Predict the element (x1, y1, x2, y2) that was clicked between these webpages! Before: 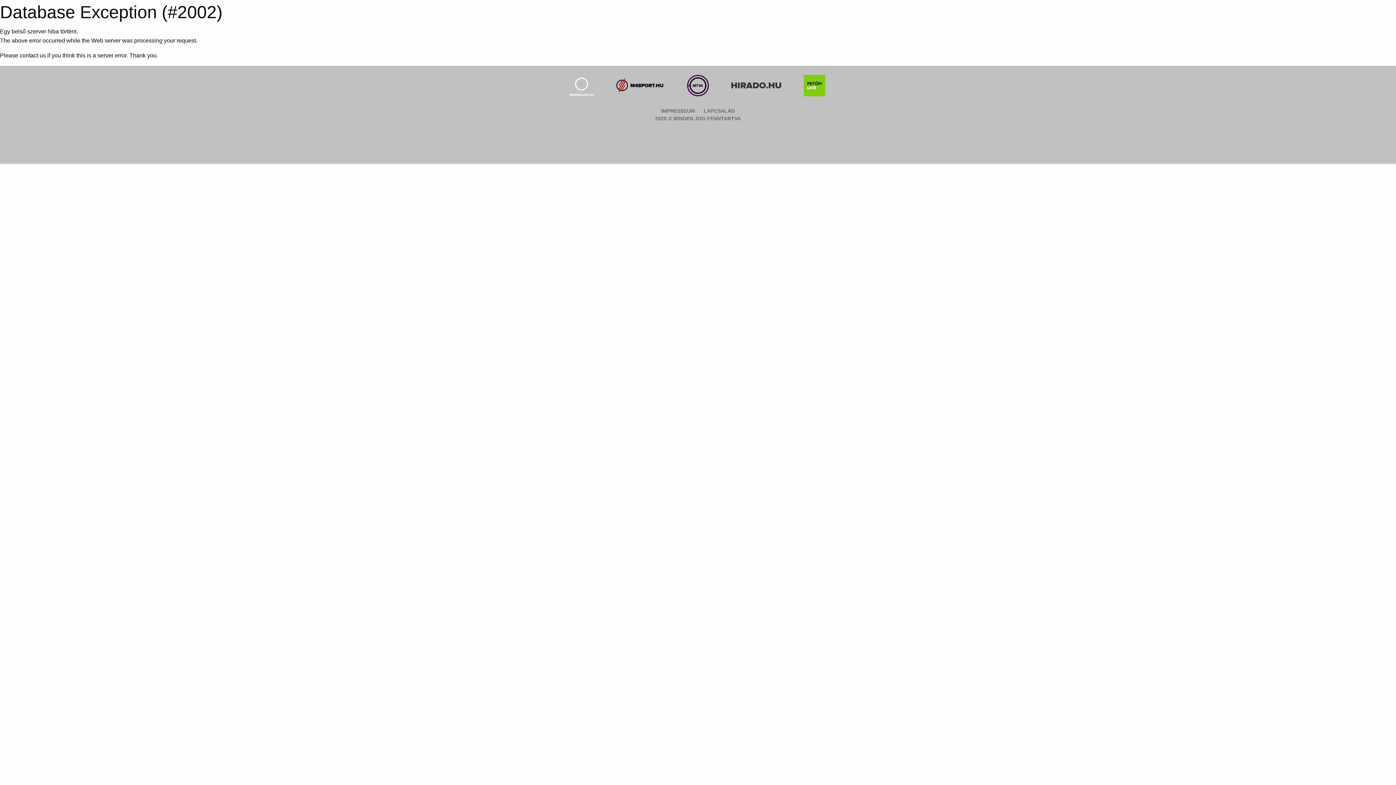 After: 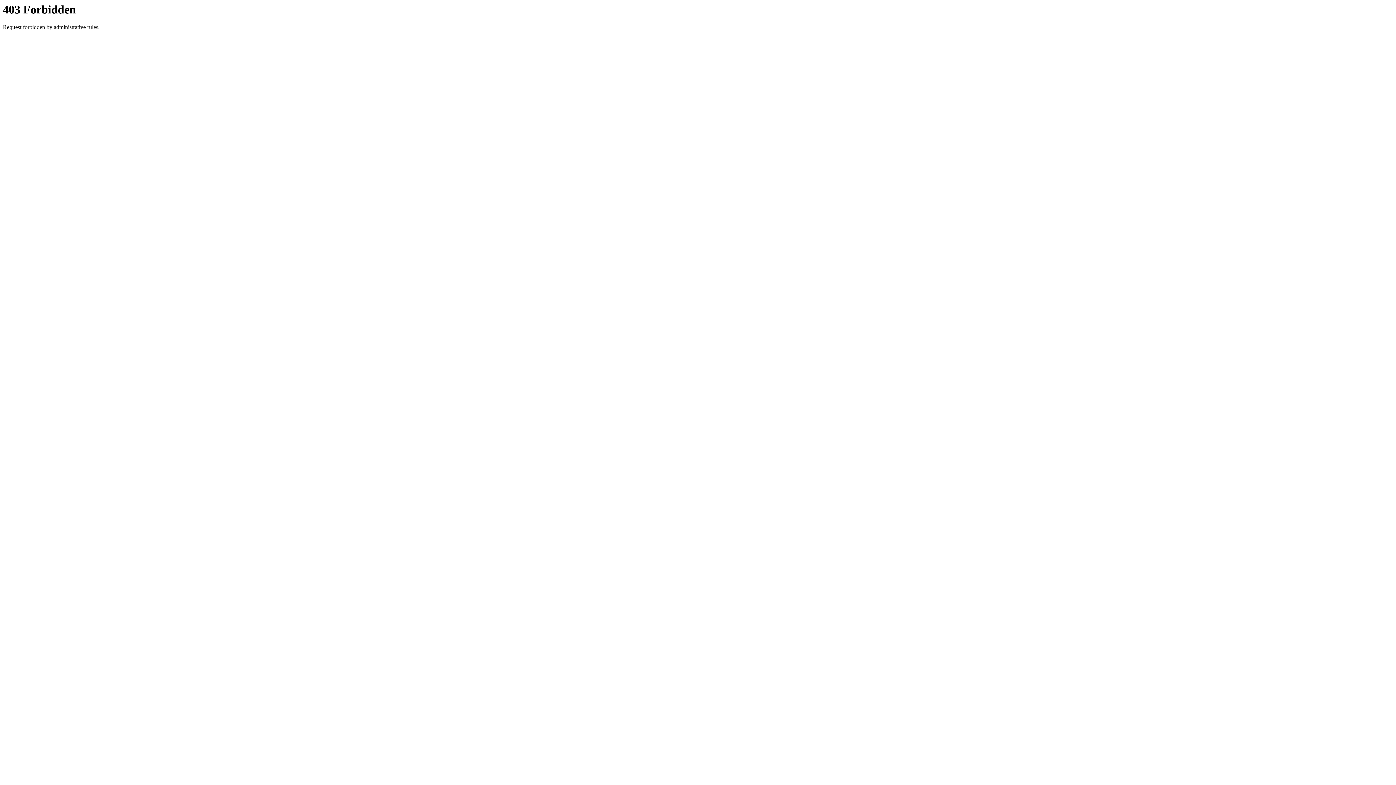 Action: bbox: (552, 74, 610, 96)